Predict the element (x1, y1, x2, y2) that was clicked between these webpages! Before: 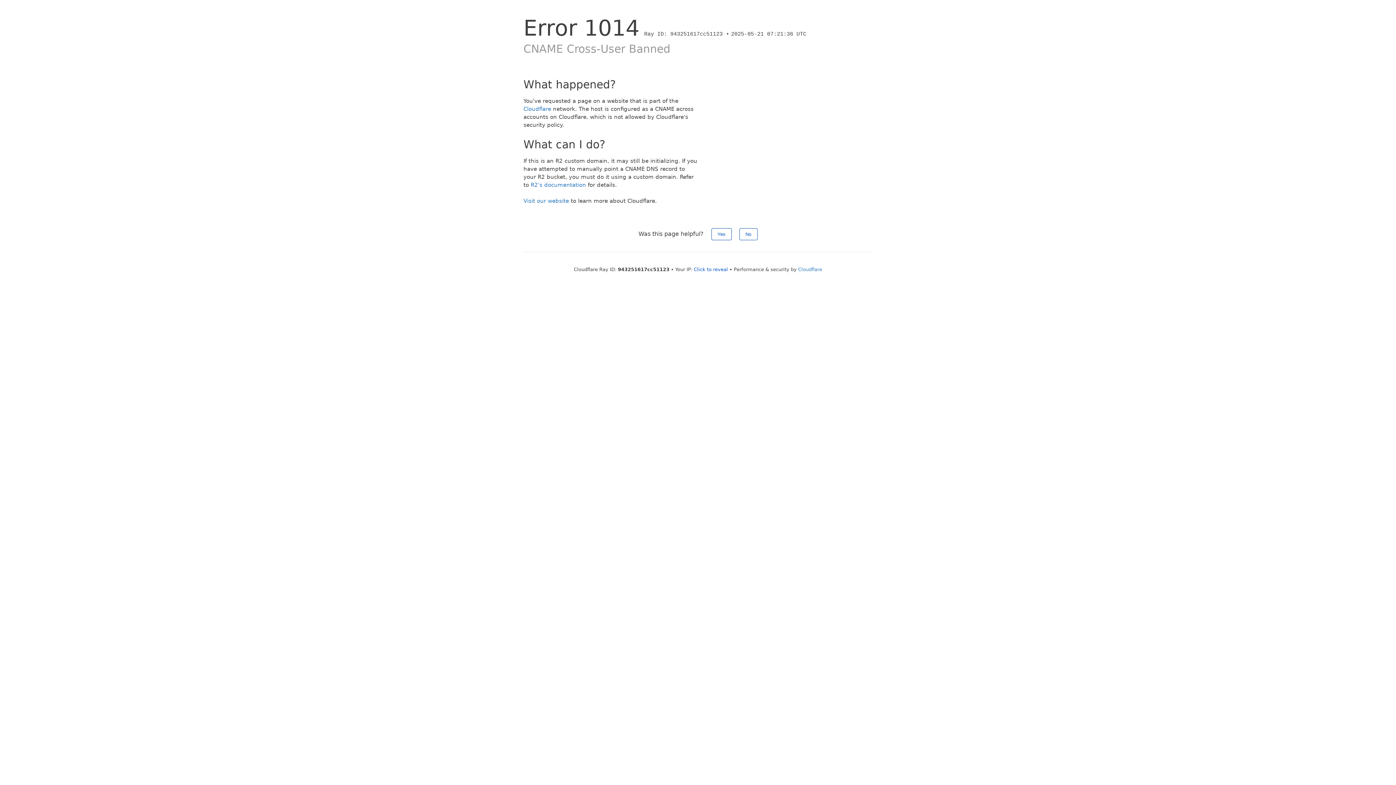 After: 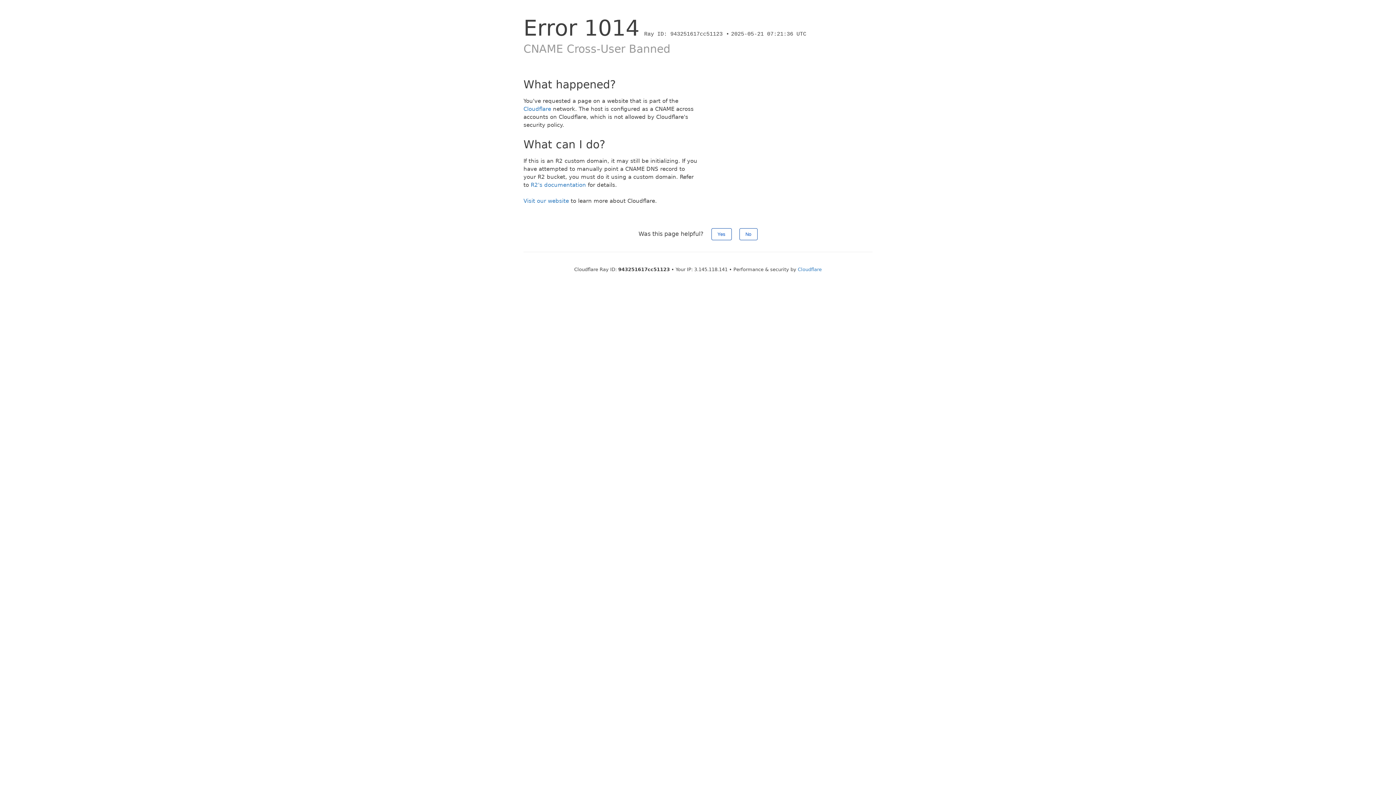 Action: label: Click to reveal bbox: (694, 266, 728, 272)